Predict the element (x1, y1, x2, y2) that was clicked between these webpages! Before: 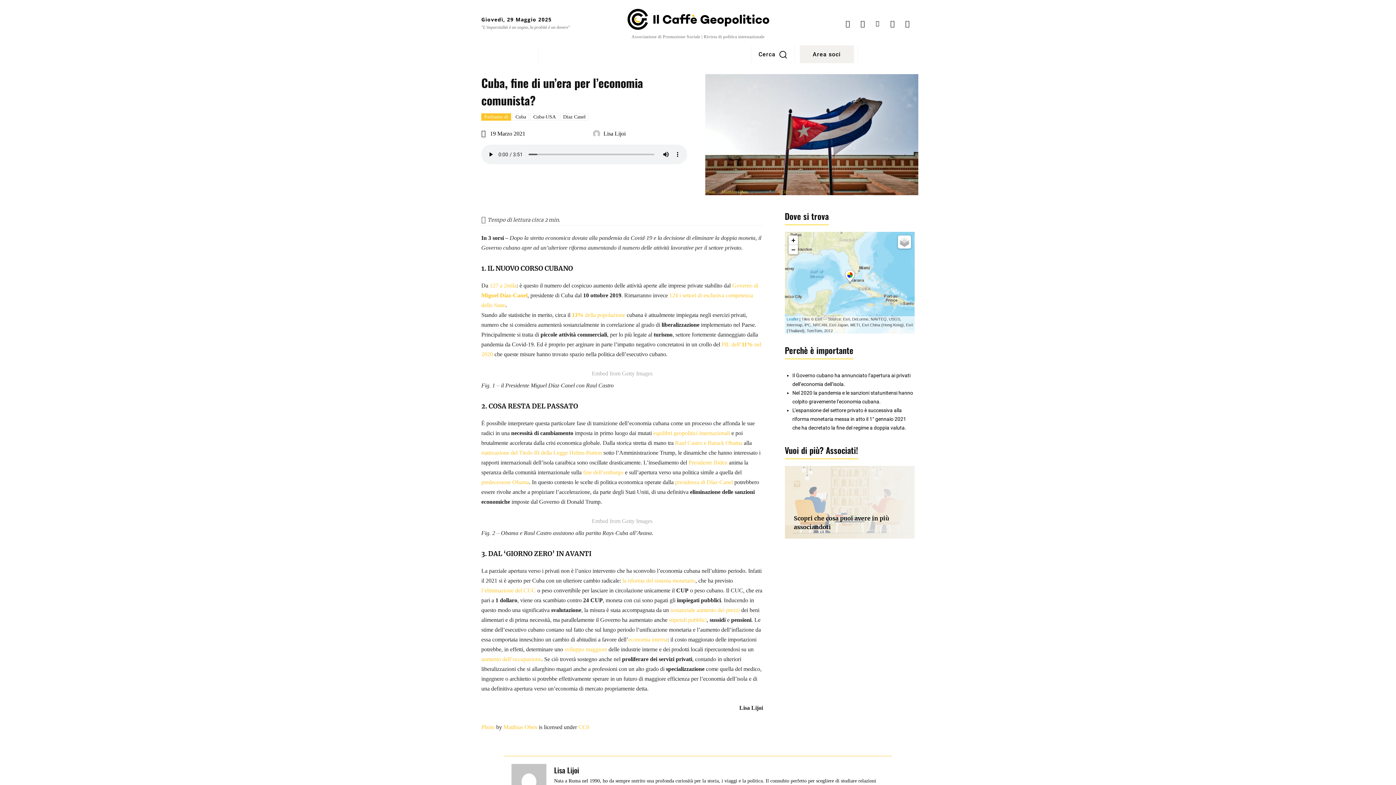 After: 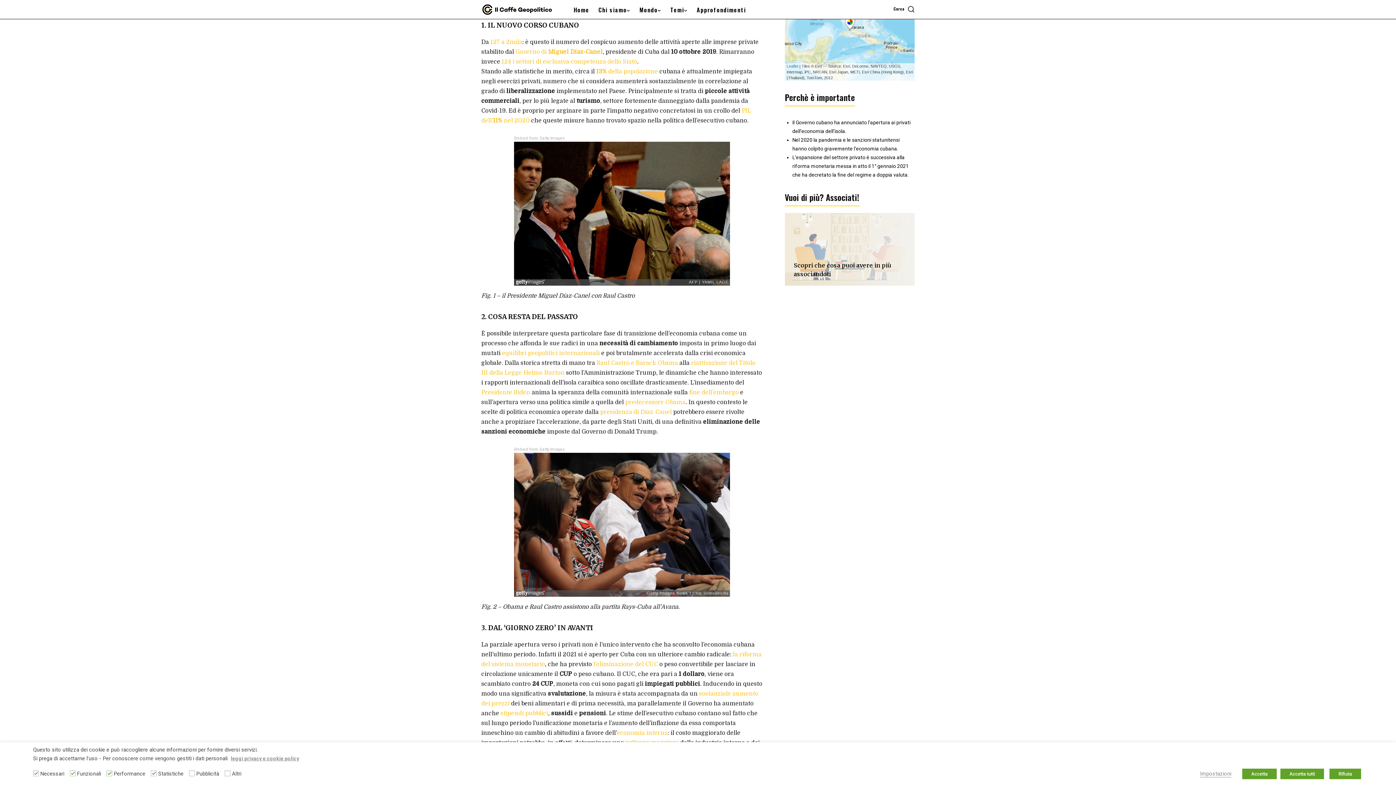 Action: label: Presidente Biden bbox: (688, 459, 727, 465)